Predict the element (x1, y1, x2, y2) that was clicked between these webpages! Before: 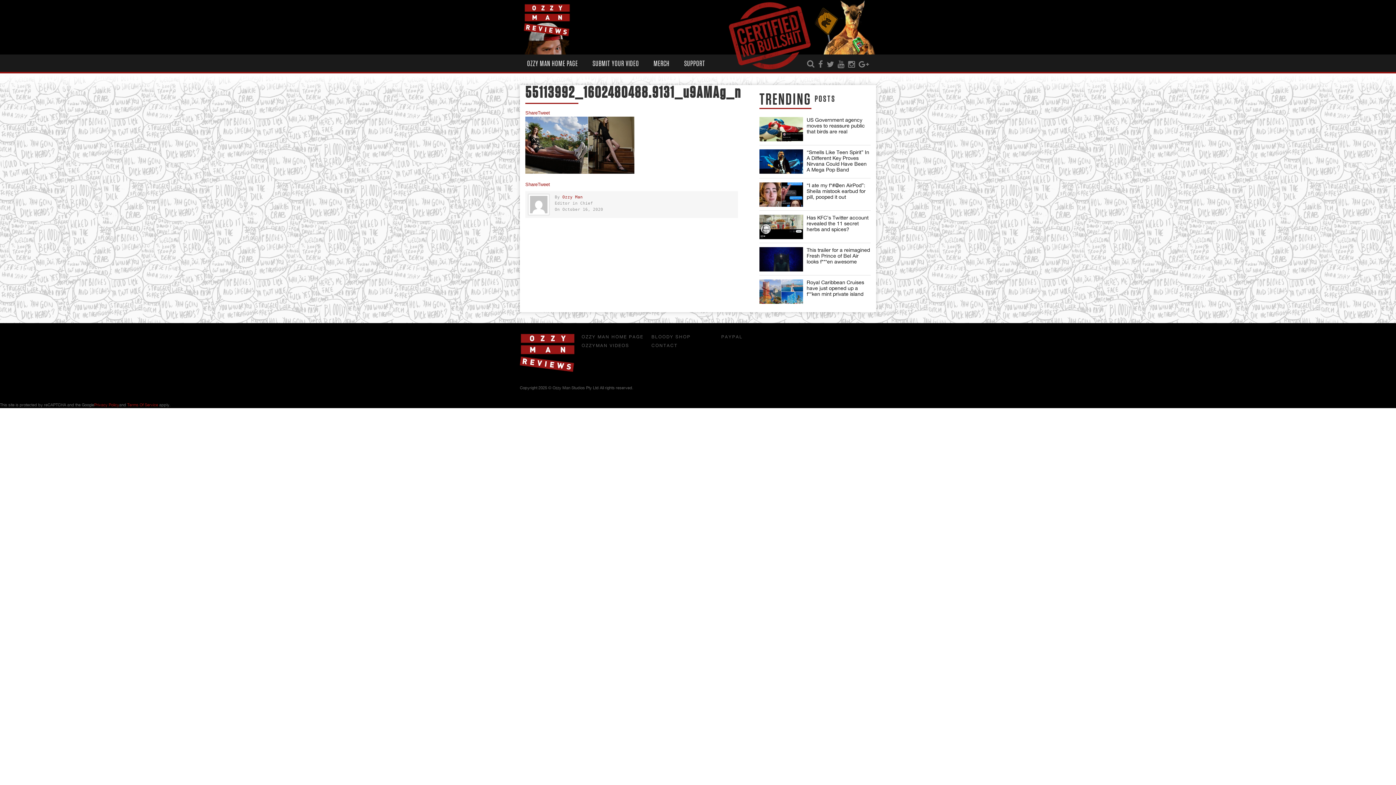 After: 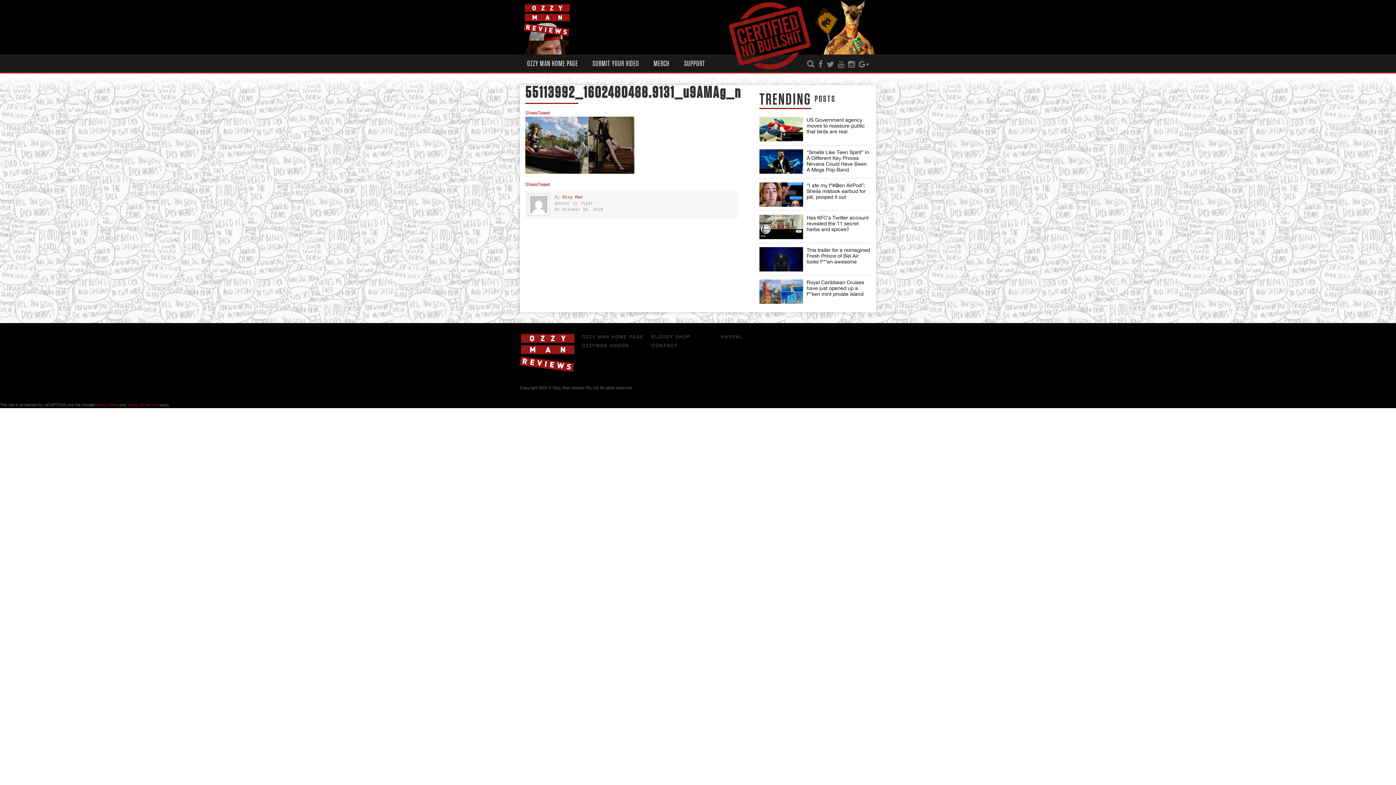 Action: bbox: (836, 60, 846, 68)